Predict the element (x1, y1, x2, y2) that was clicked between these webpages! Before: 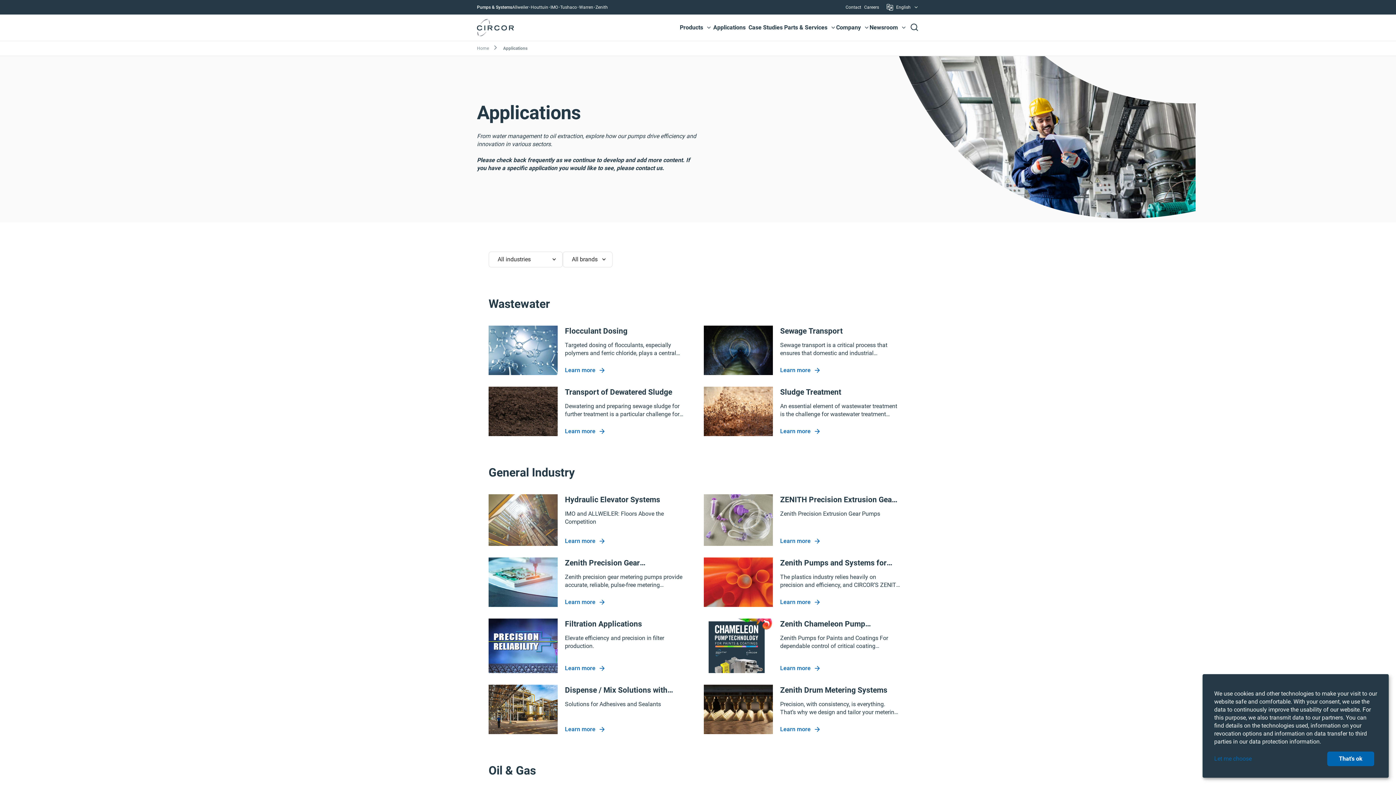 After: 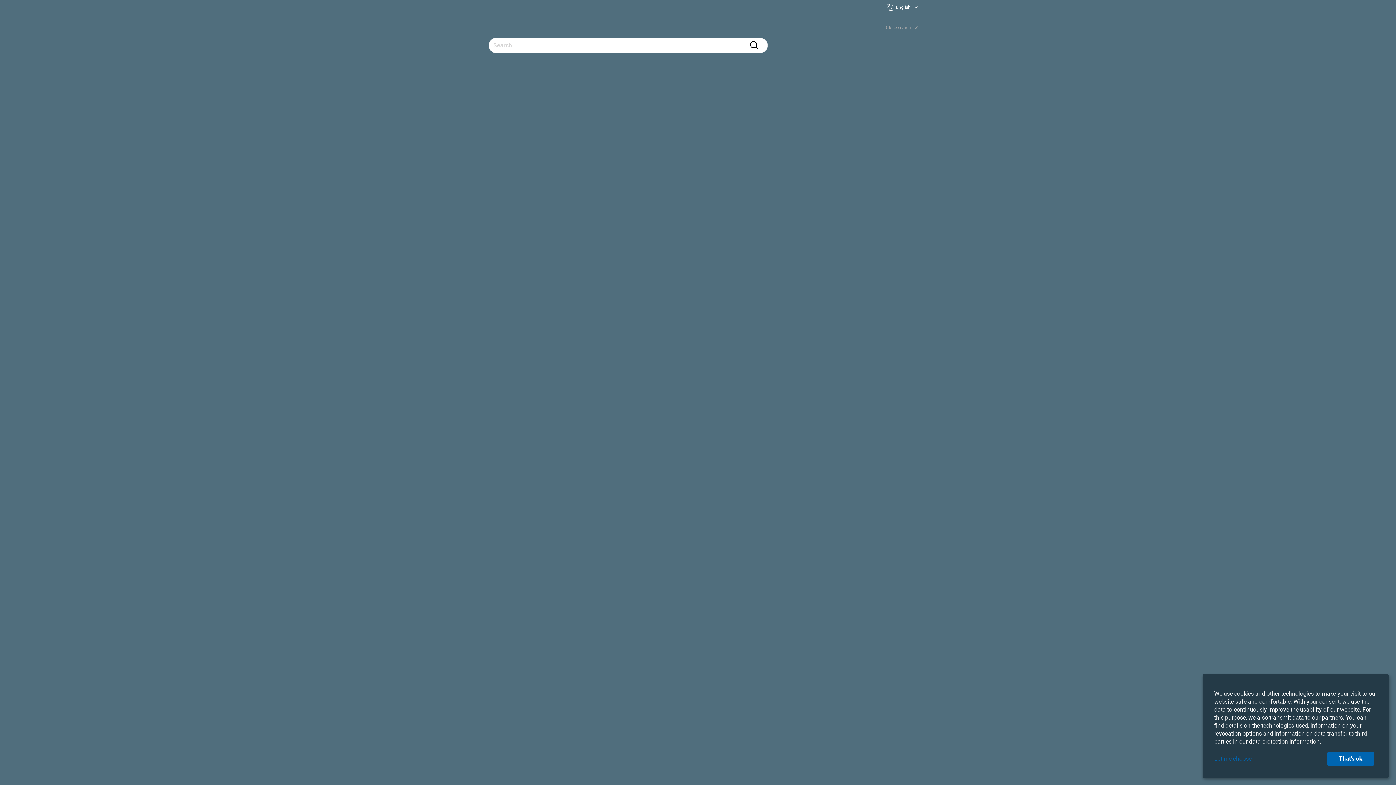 Action: bbox: (906, 22, 919, 32)